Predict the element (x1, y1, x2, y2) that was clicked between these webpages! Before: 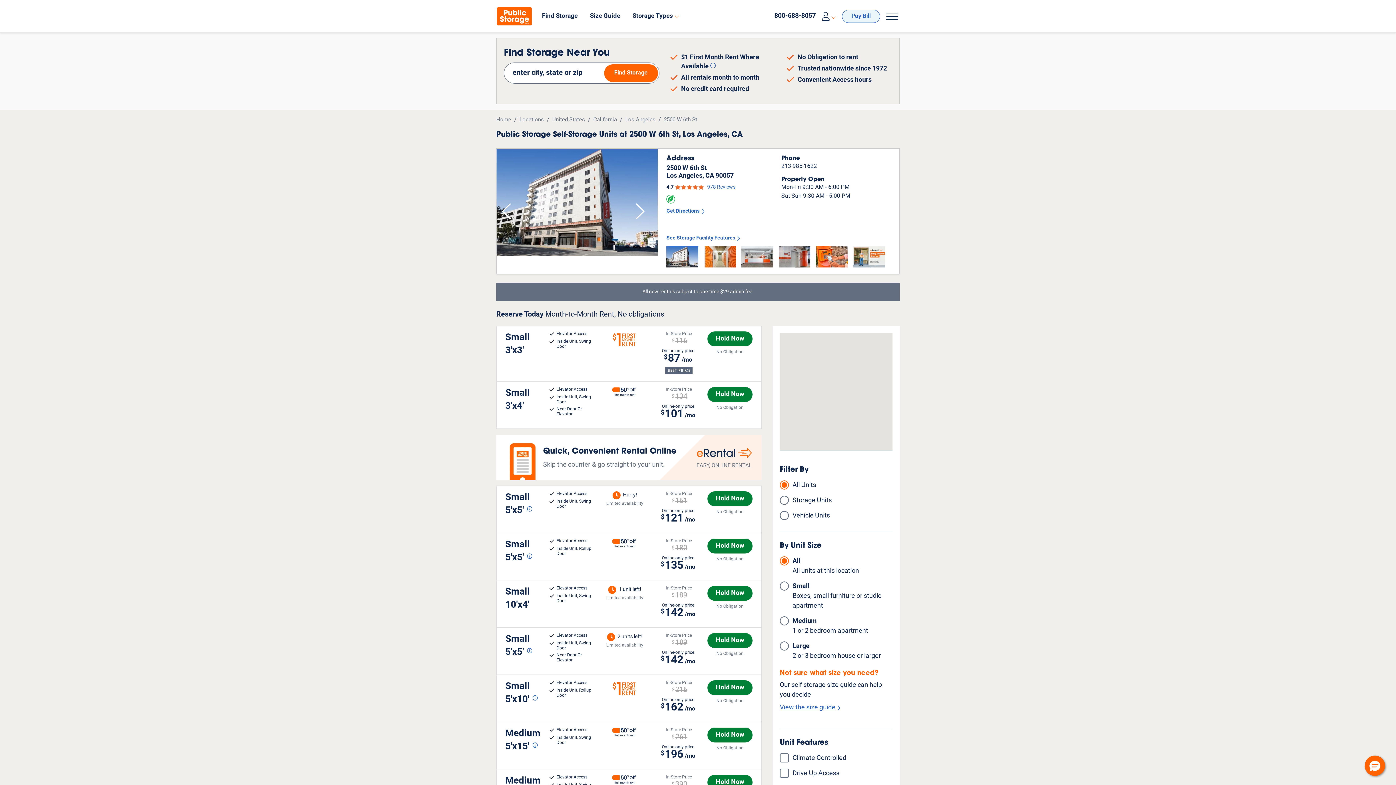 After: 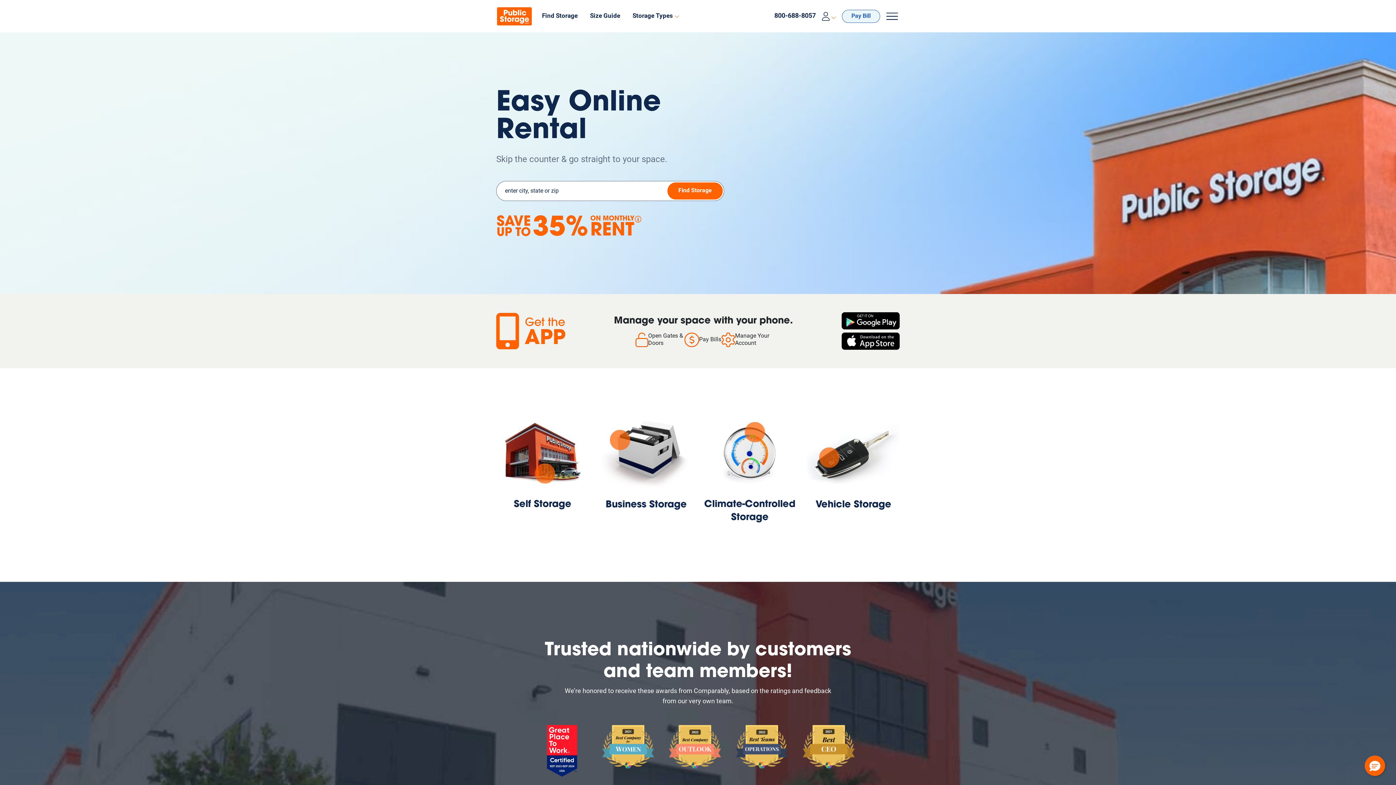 Action: label: Home bbox: (496, 116, 514, 124)